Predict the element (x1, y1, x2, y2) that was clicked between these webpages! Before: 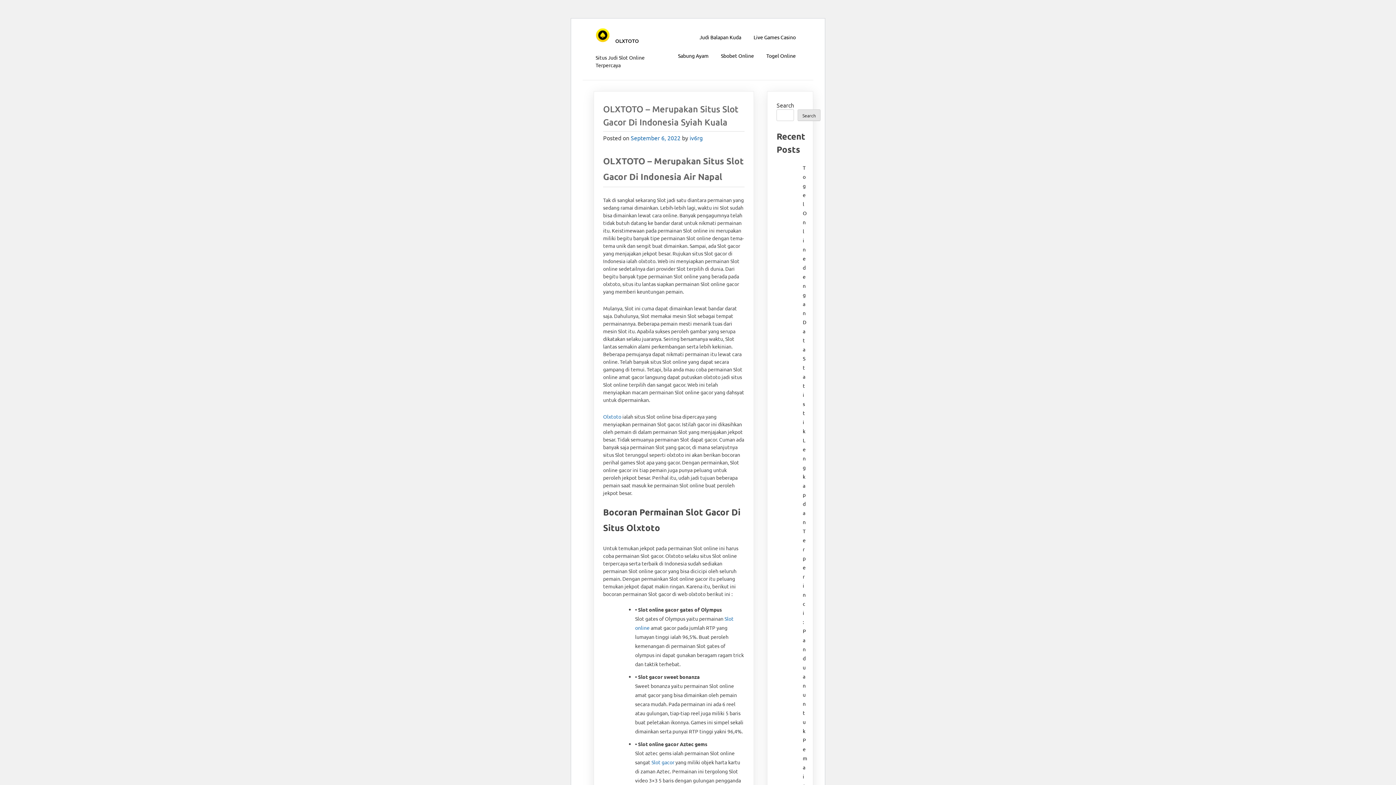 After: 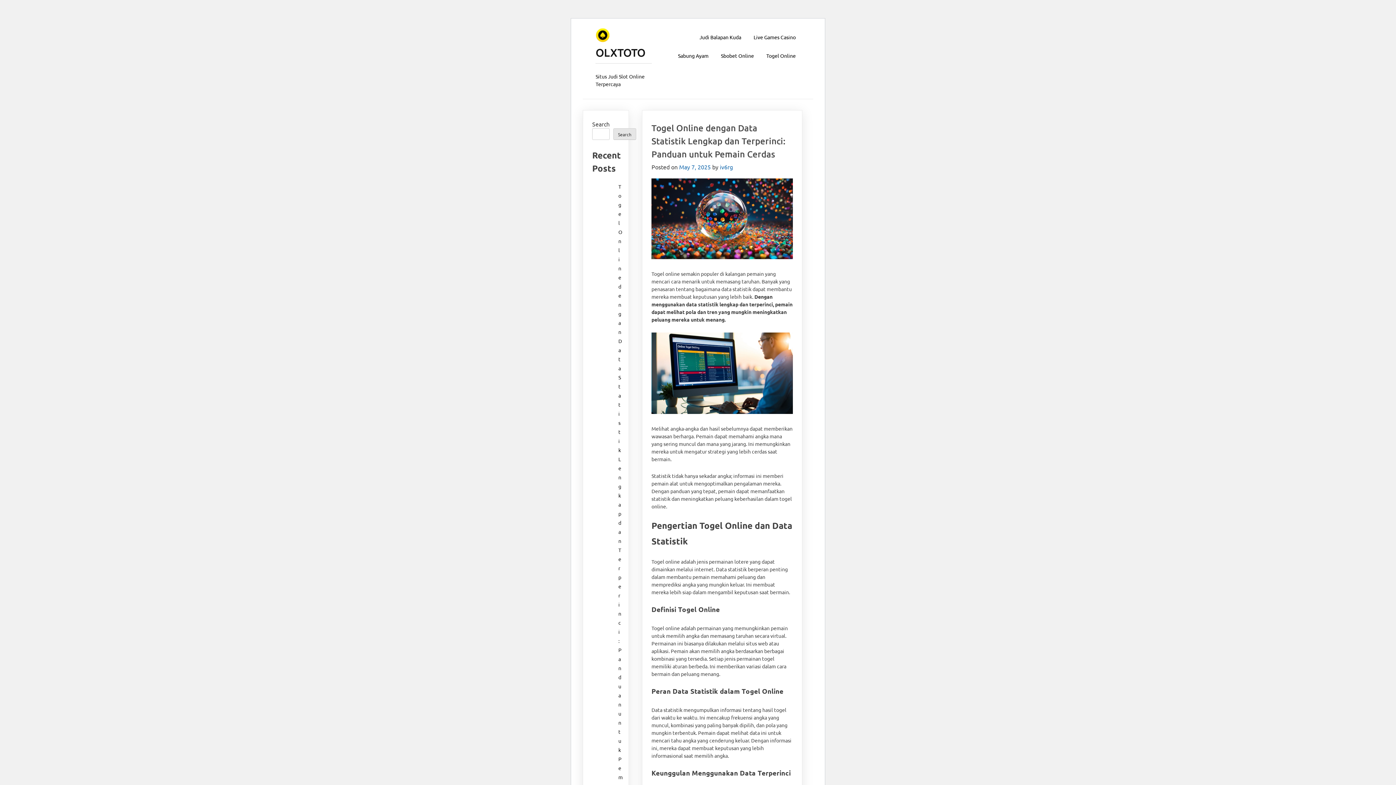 Action: bbox: (651, 759, 674, 765) label: Slot gacor